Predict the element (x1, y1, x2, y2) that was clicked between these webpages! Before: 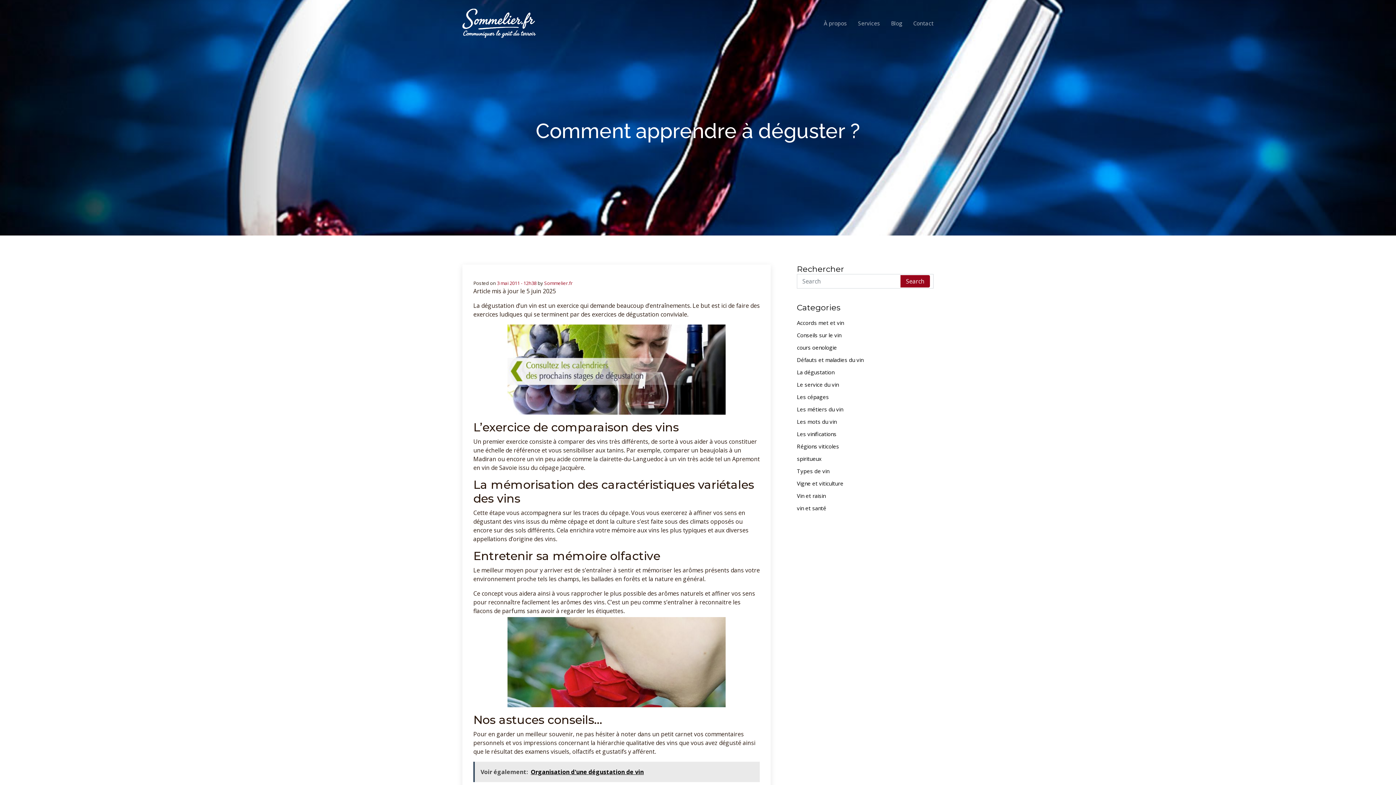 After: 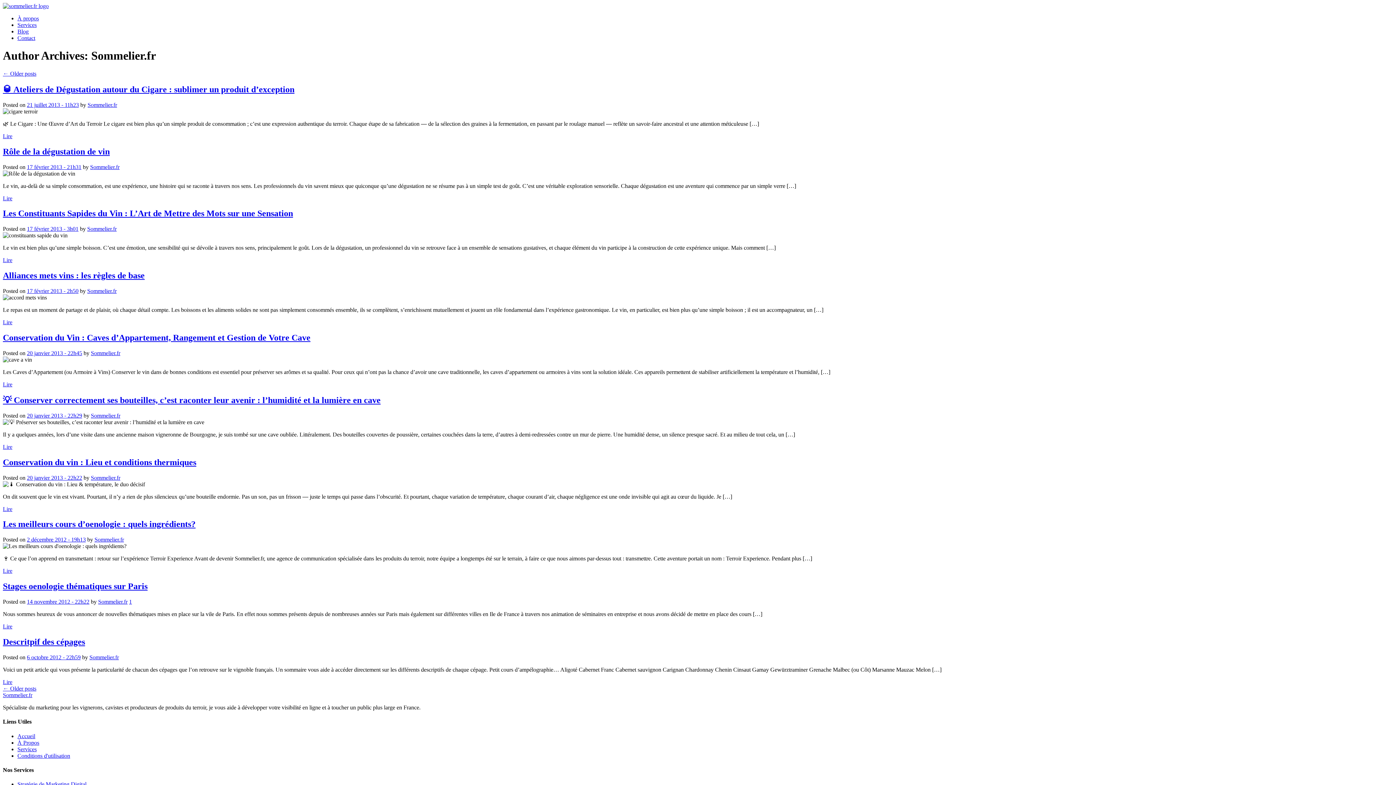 Action: label: Sommelier.fr bbox: (544, 280, 572, 286)